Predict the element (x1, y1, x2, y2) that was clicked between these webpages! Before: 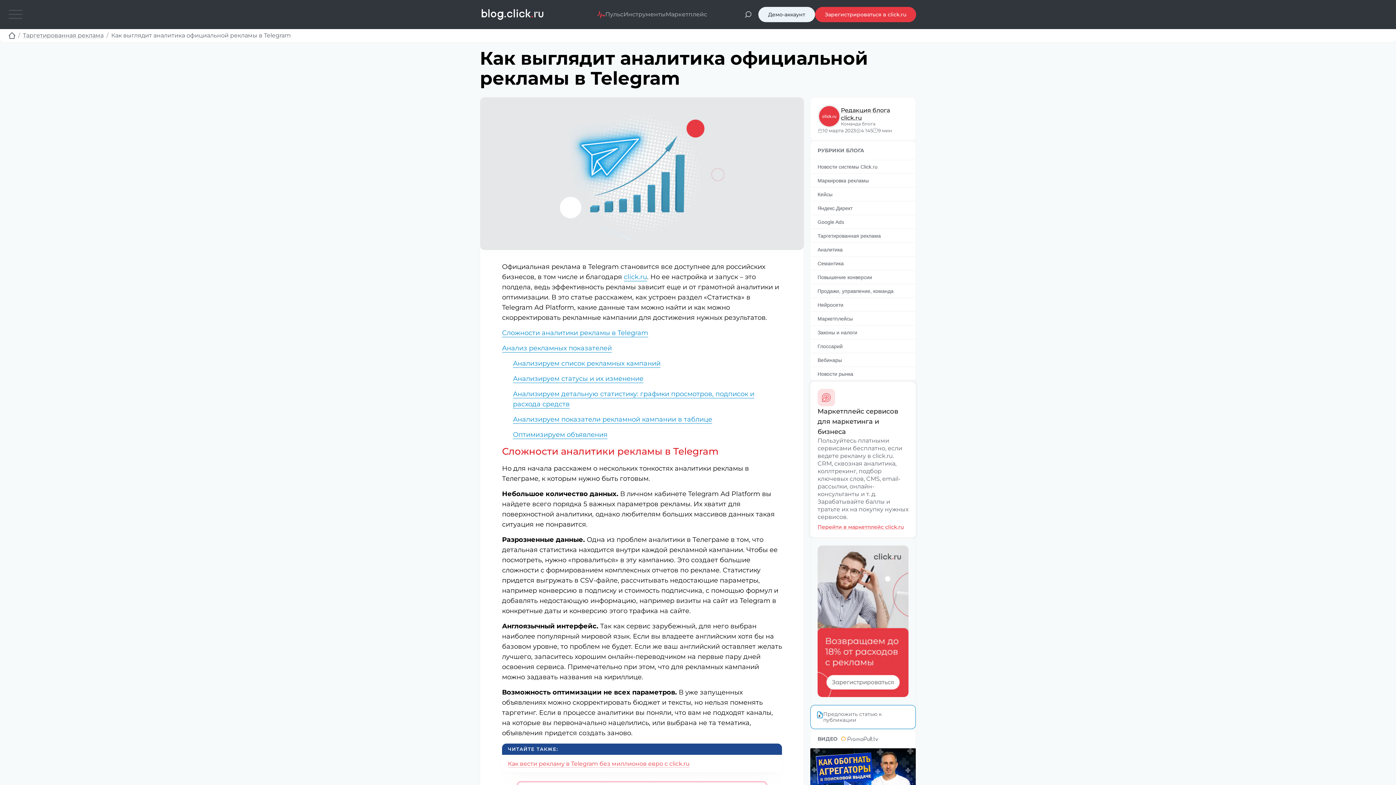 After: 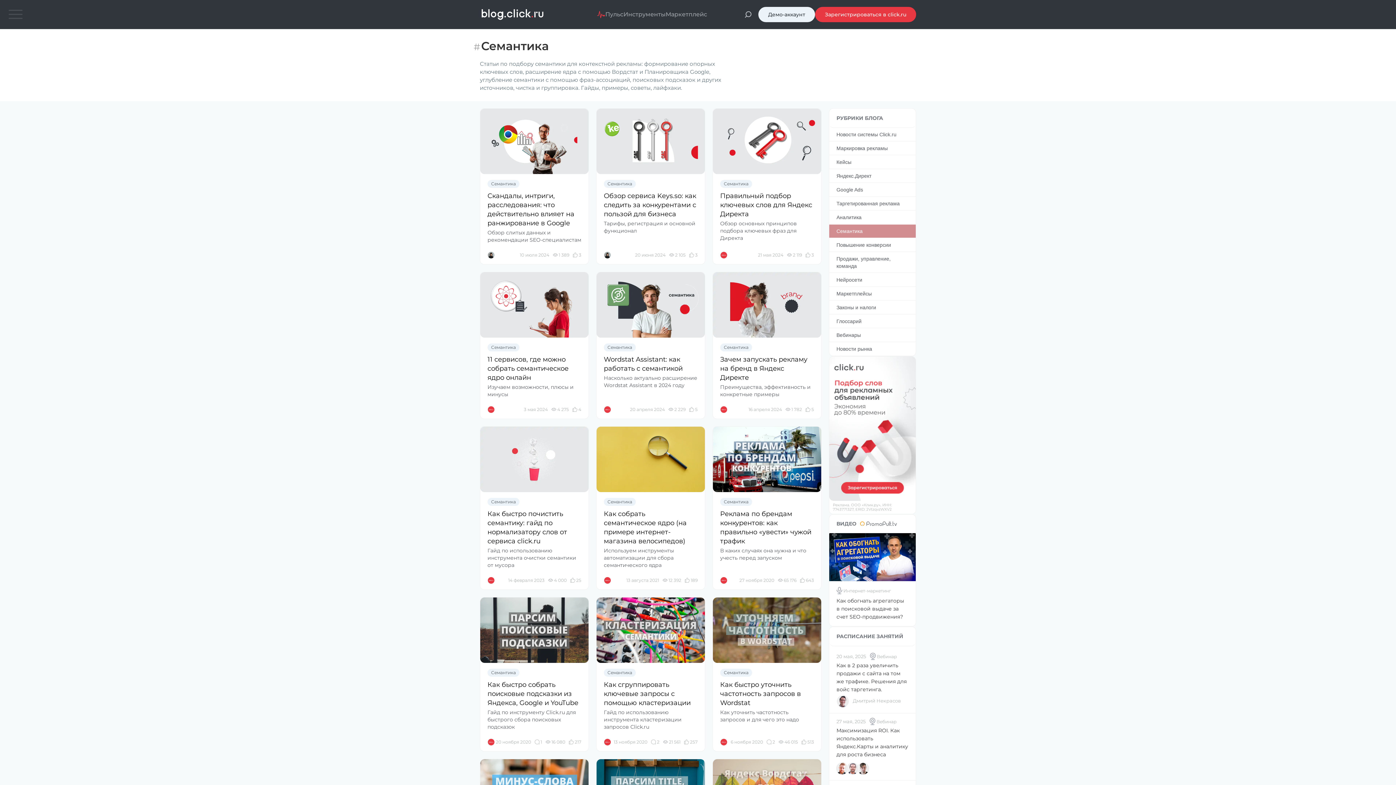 Action: label: Семантика bbox: (810, 257, 916, 270)